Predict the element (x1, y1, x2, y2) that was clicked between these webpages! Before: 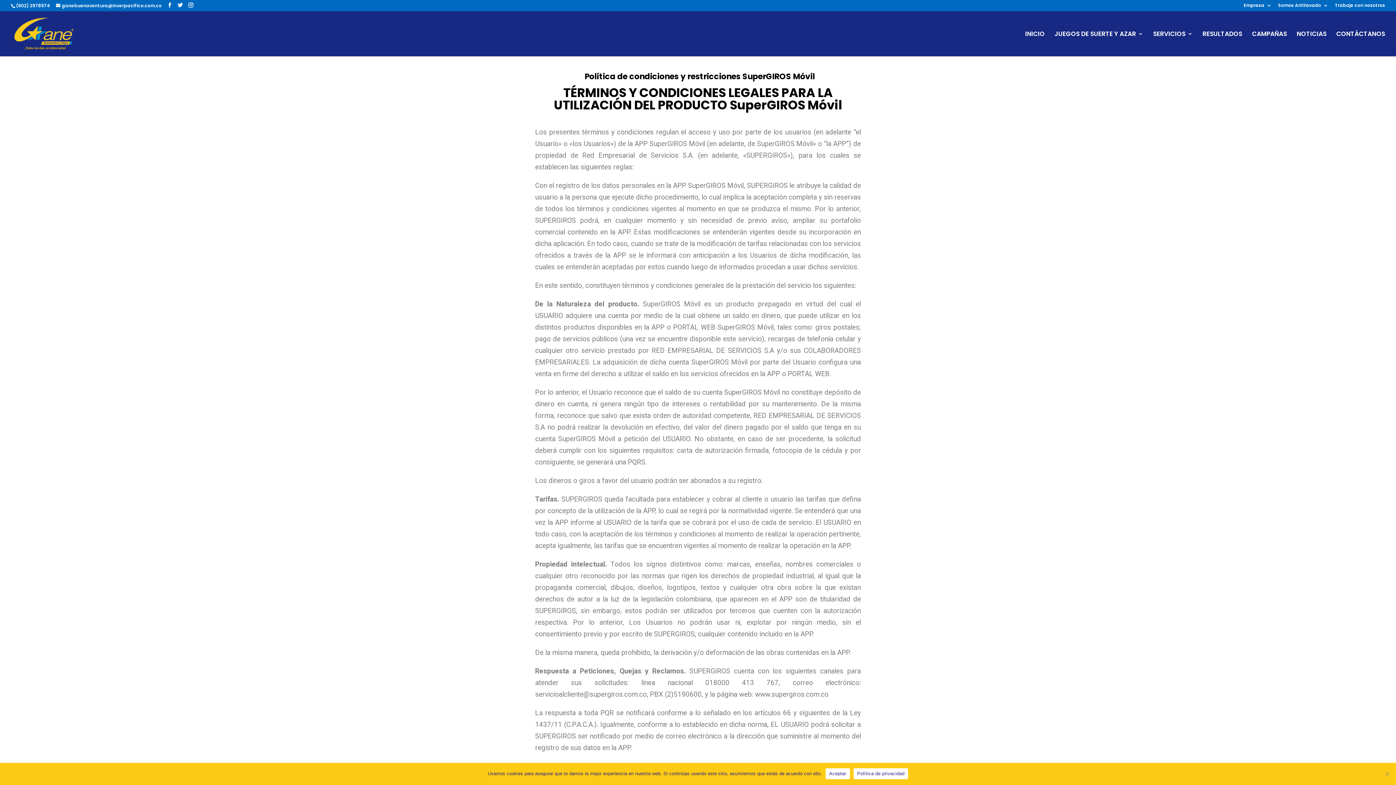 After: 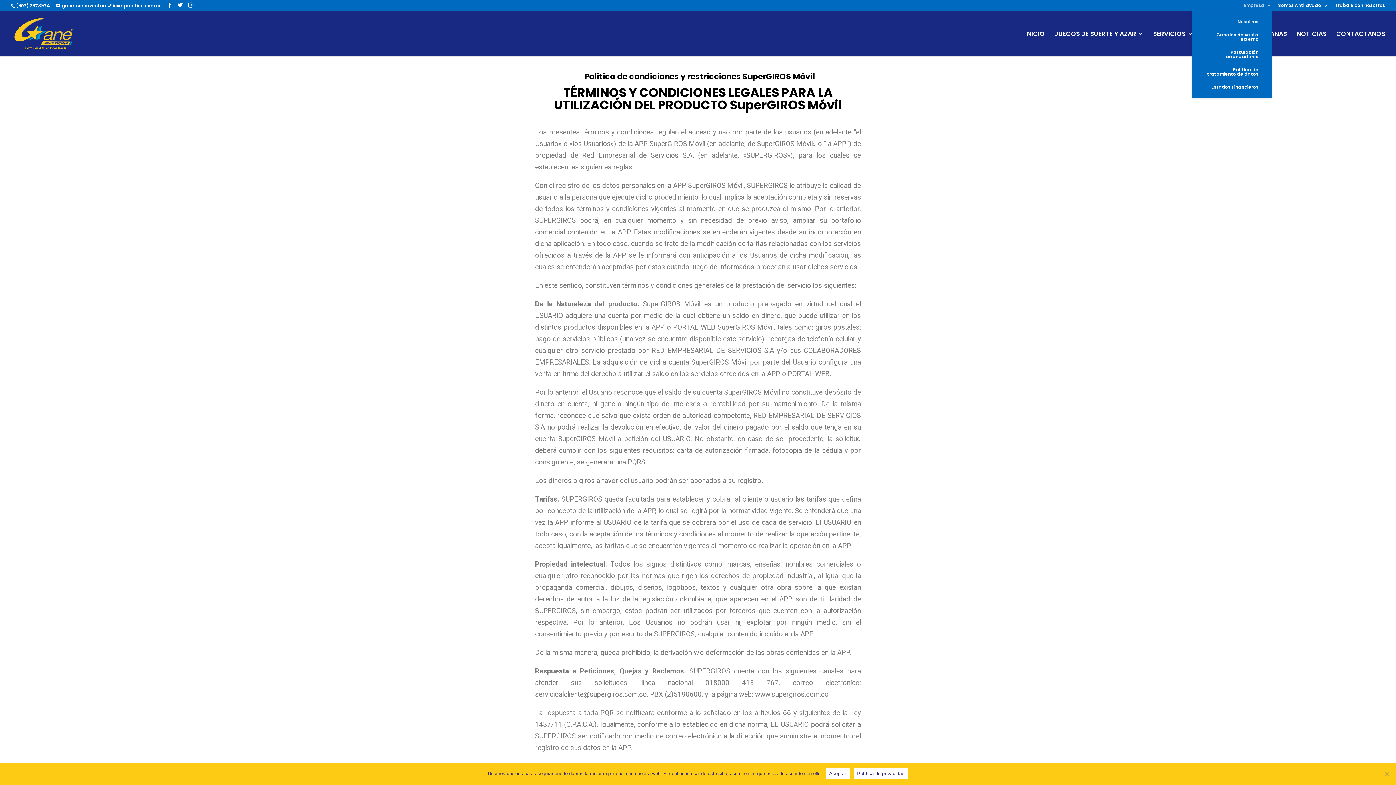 Action: bbox: (1244, 3, 1272, 10) label: Empresa